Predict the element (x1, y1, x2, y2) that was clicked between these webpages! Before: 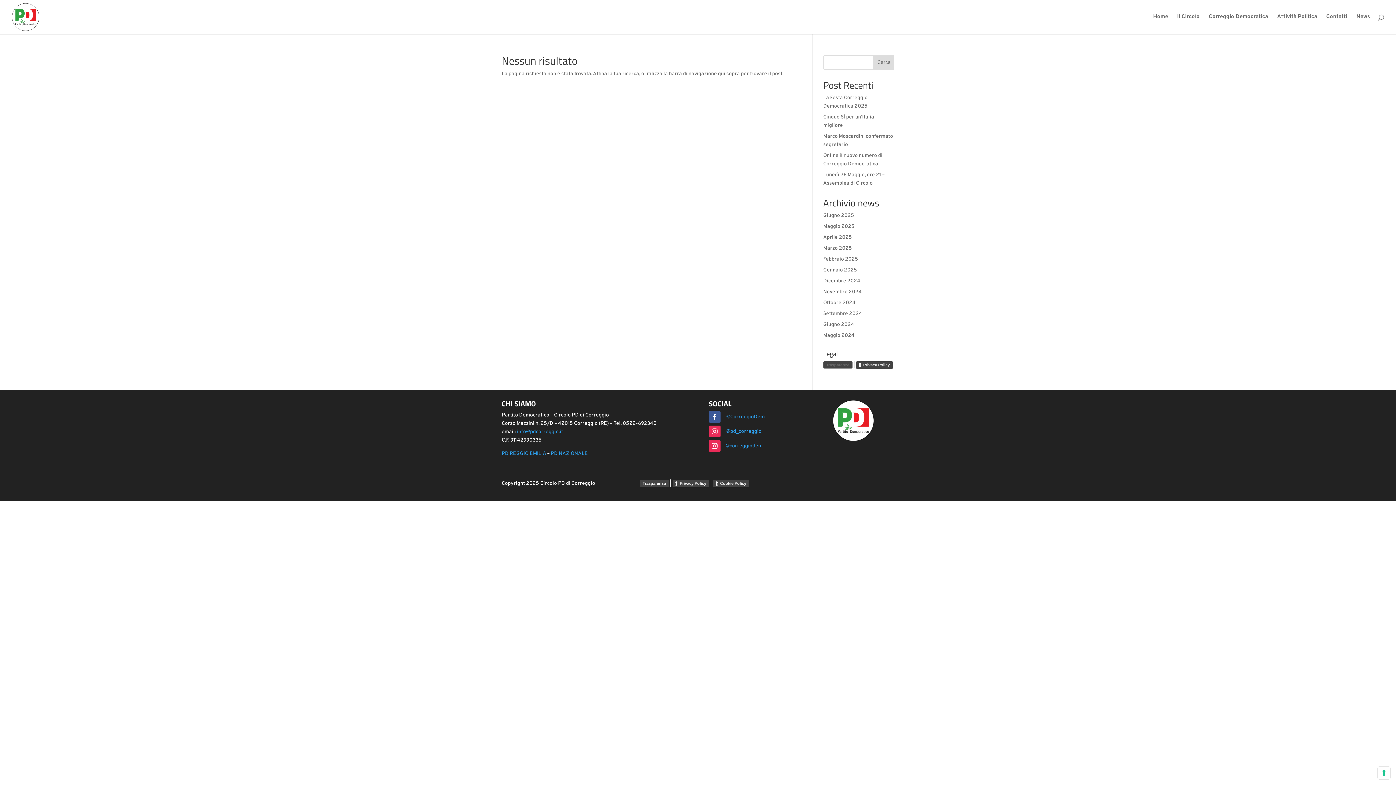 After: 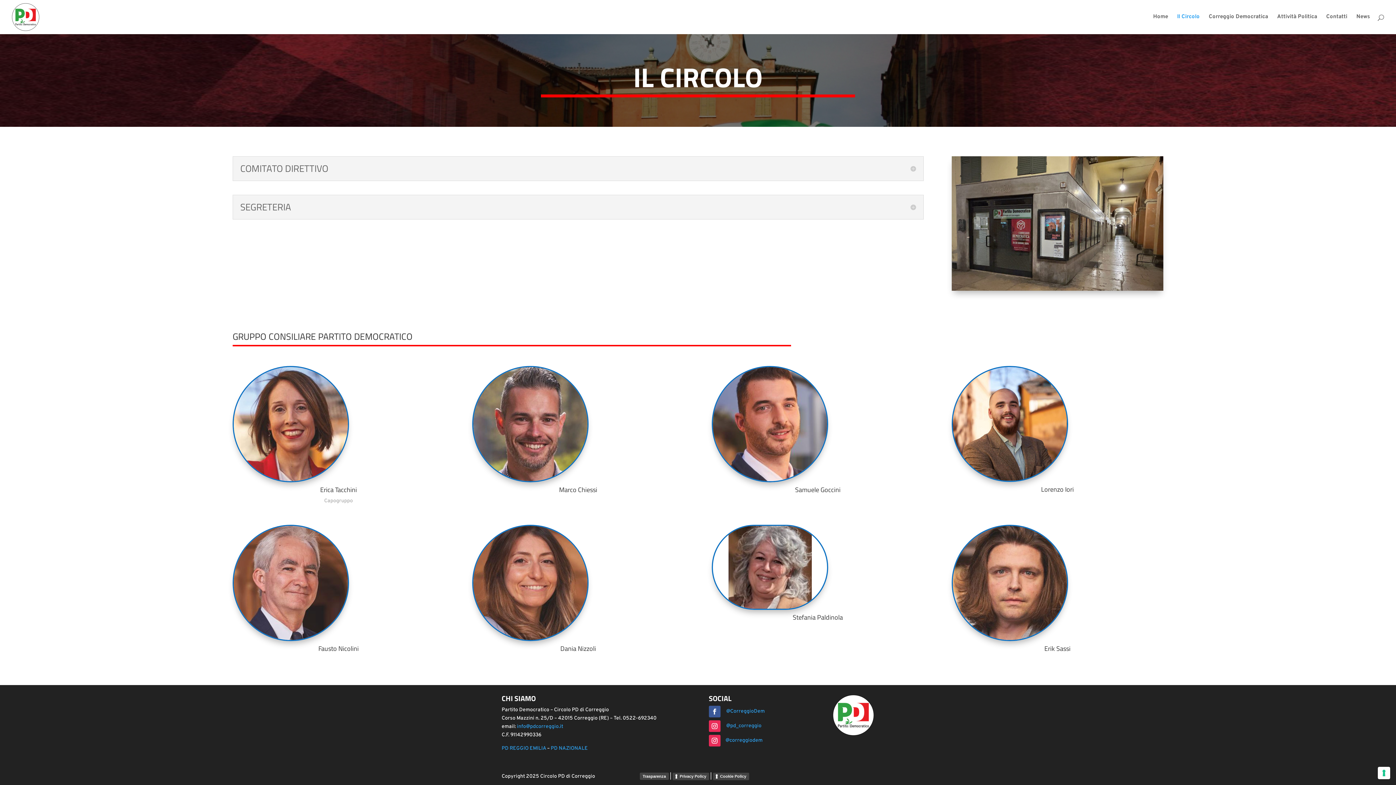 Action: bbox: (1177, 14, 1200, 34) label: Il Circolo